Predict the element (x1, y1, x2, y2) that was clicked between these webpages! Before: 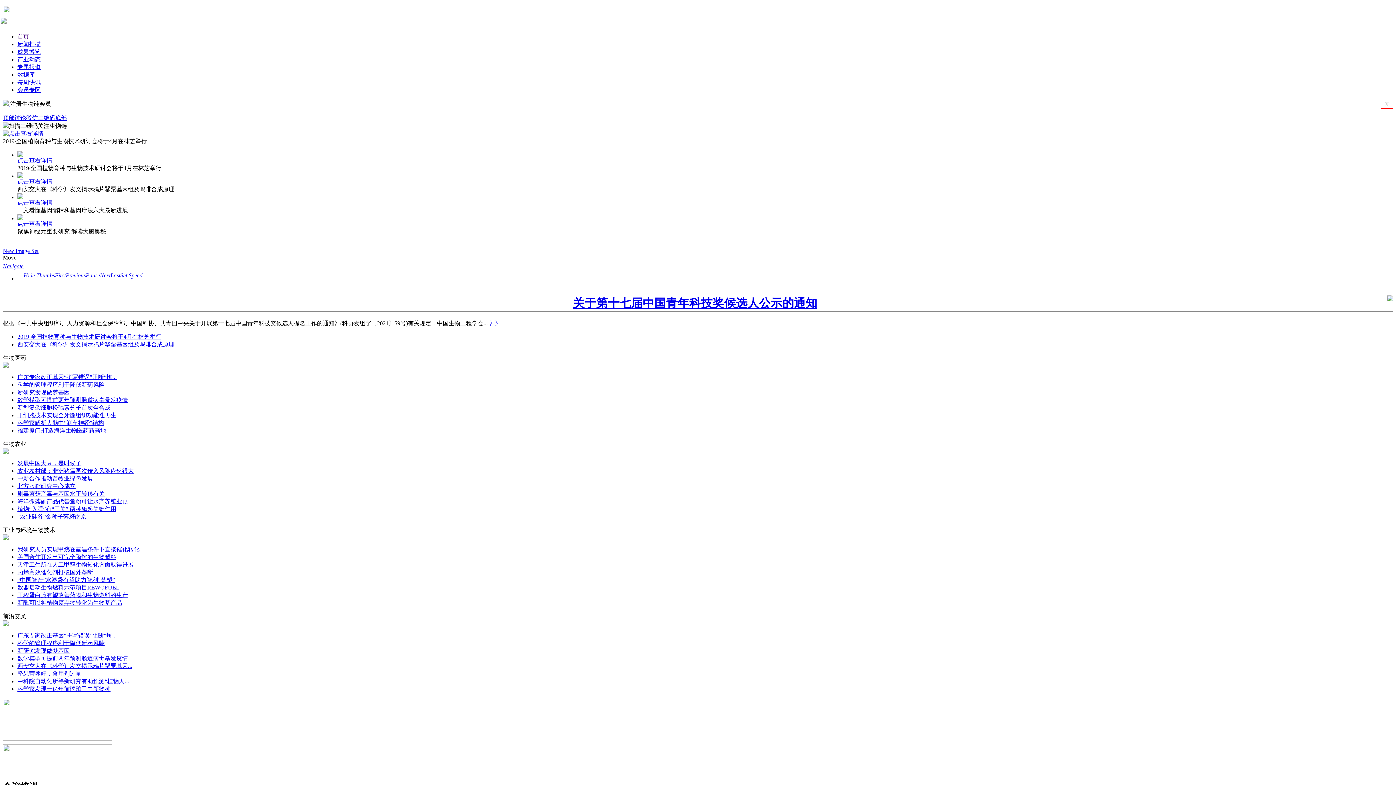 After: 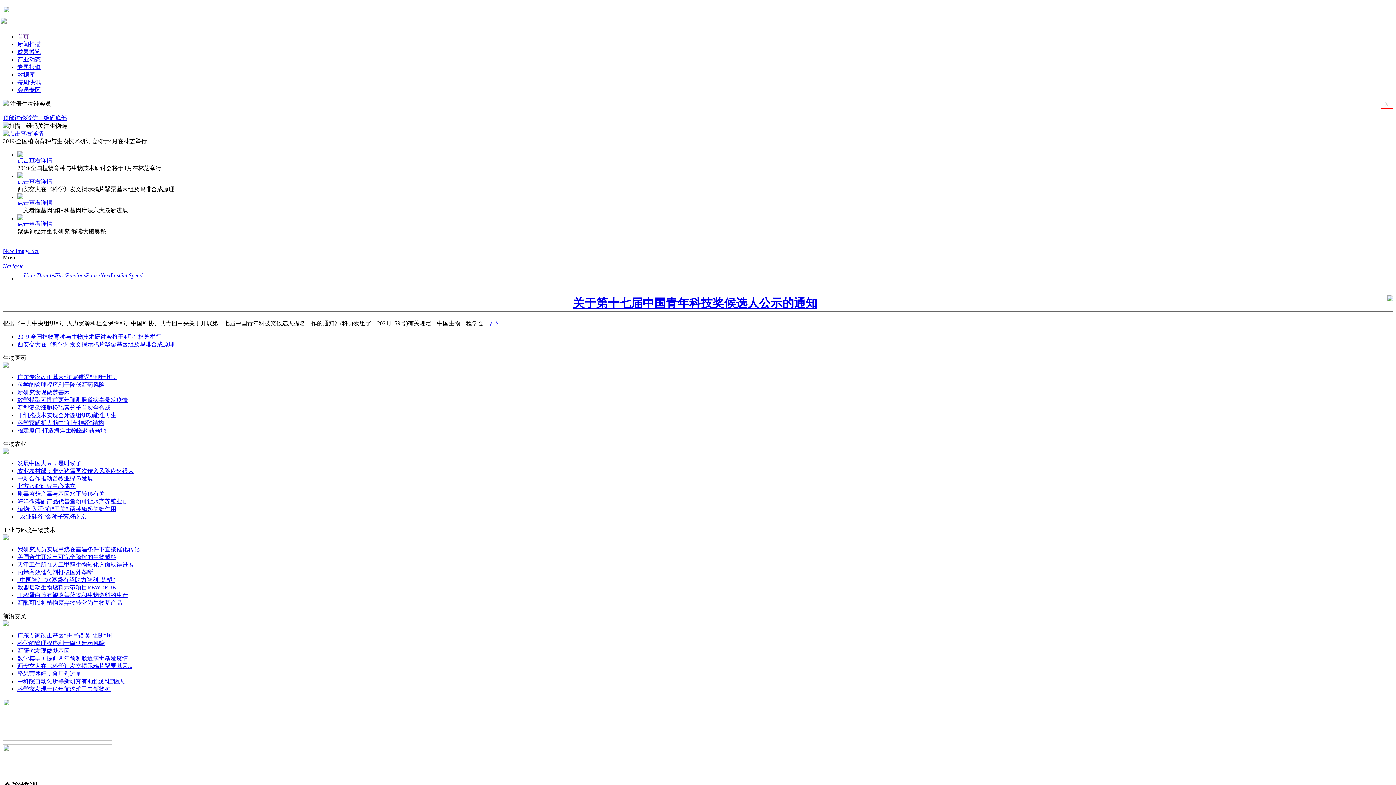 Action: bbox: (489, 320, 501, 326) label: 》》